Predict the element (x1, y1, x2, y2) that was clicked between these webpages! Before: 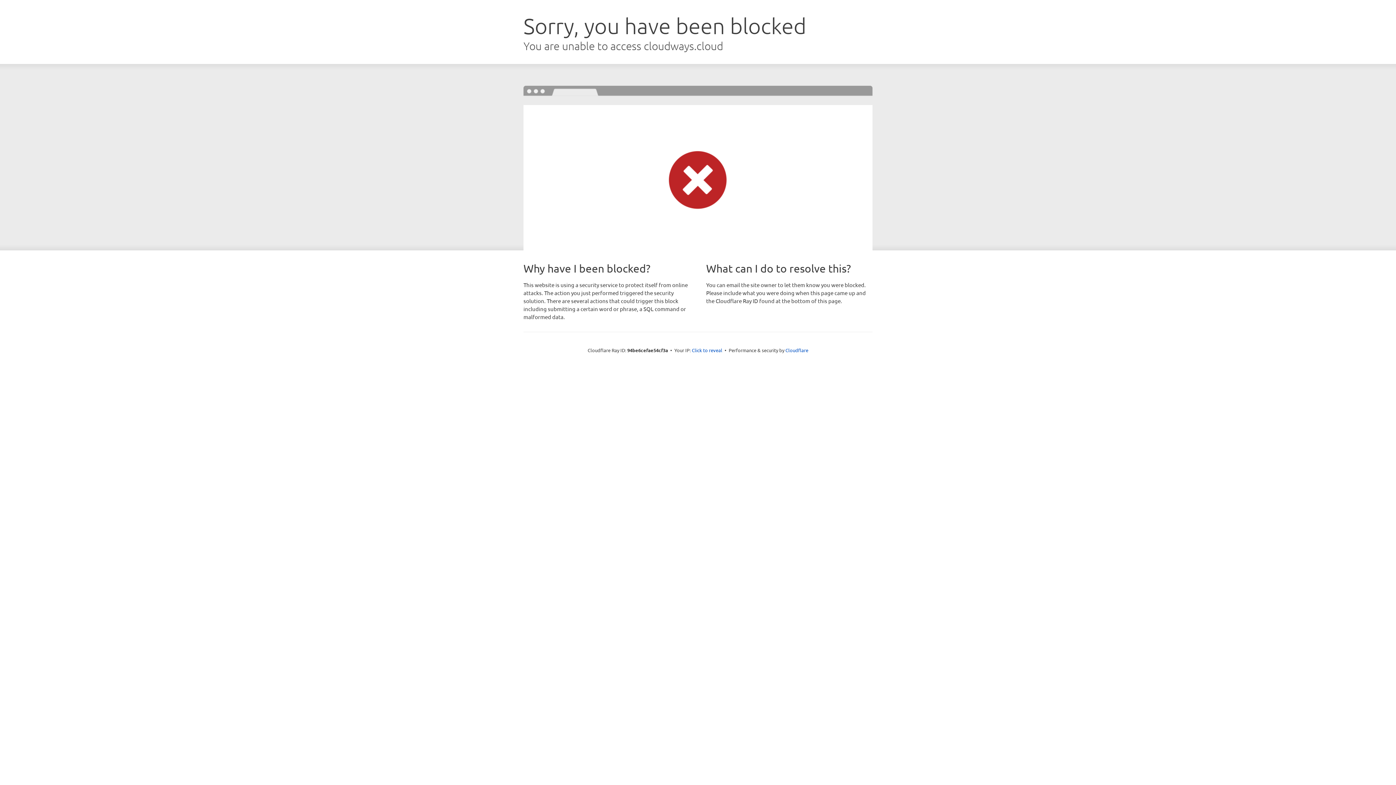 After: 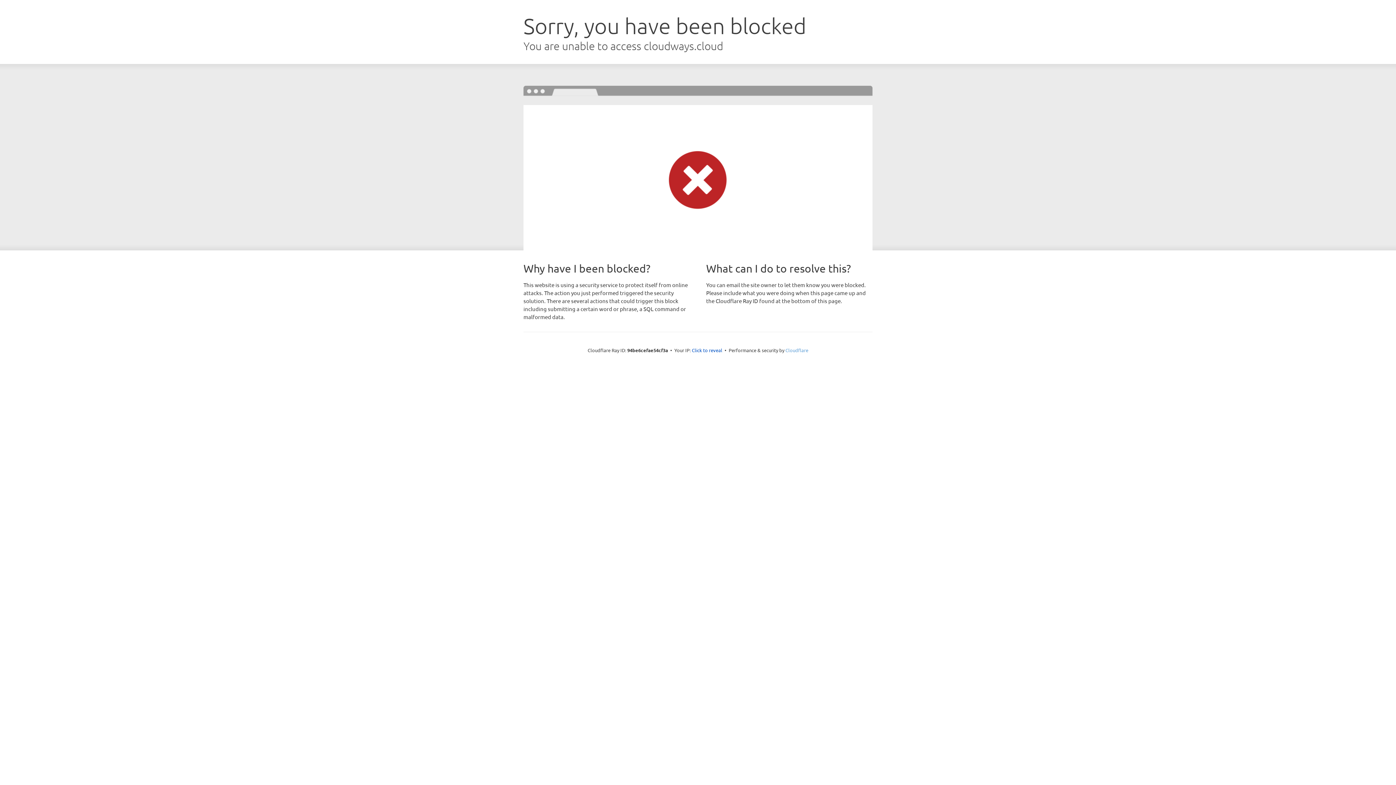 Action: label: Cloudflare bbox: (785, 347, 808, 353)